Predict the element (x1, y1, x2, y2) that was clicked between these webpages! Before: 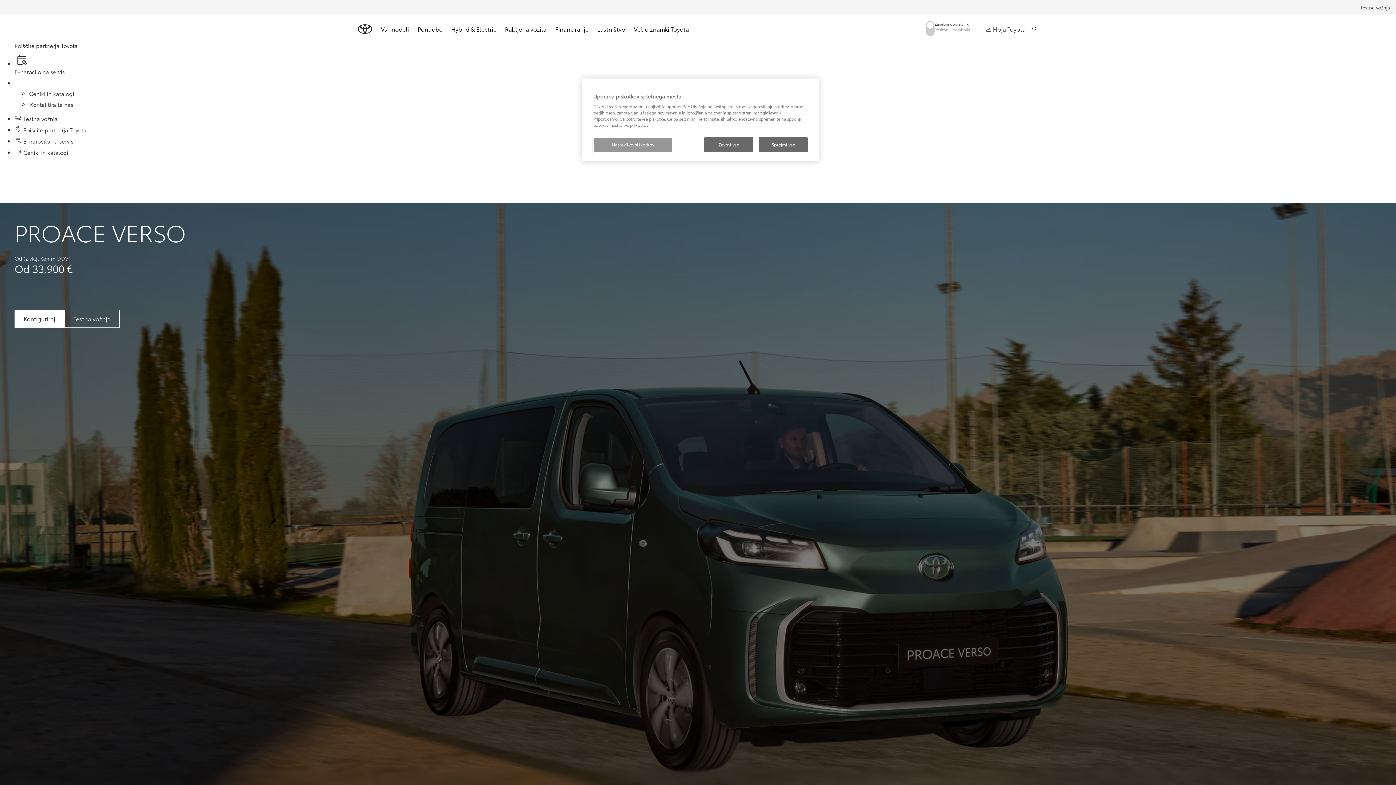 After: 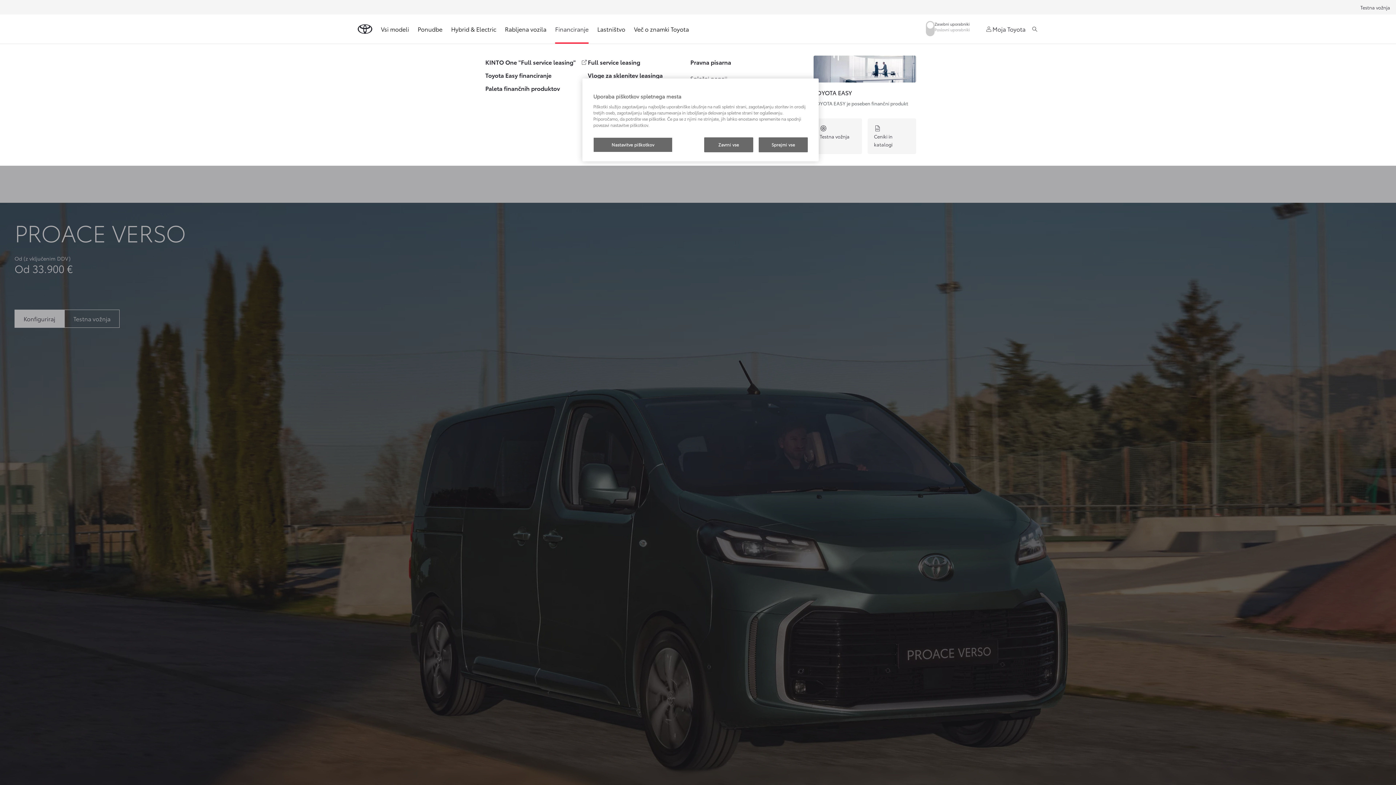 Action: label: Financiranje bbox: (555, 20, 588, 37)